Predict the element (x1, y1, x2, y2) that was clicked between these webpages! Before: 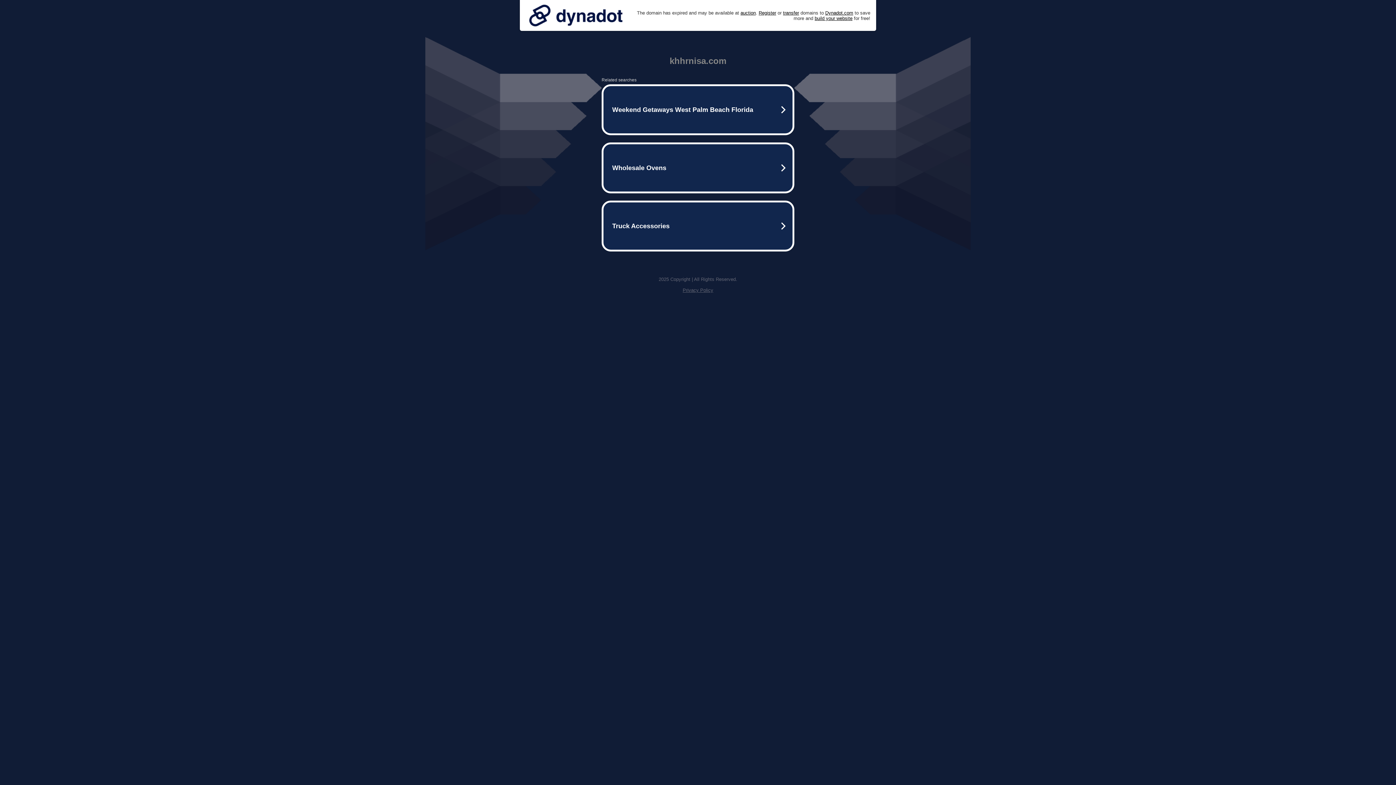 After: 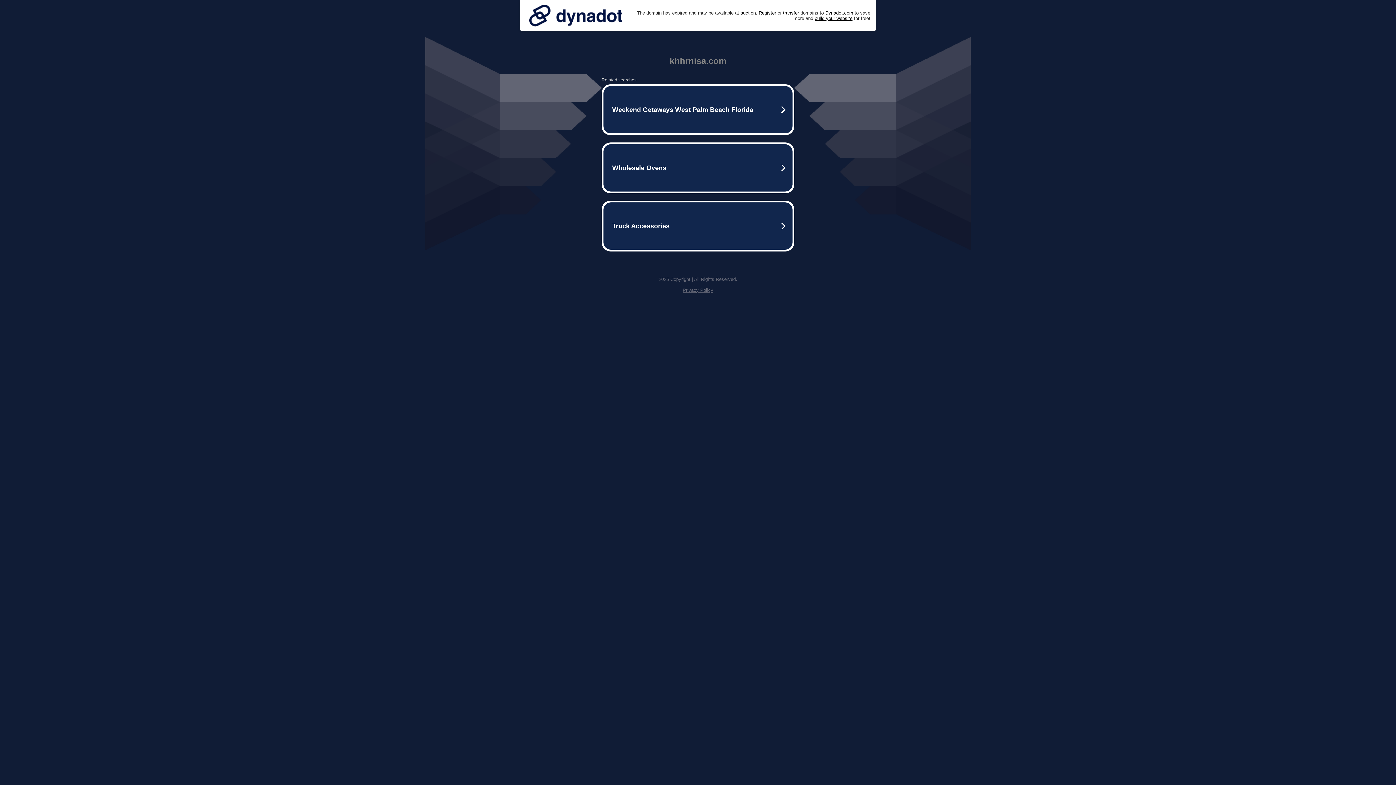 Action: bbox: (525, 0, 626, 30)